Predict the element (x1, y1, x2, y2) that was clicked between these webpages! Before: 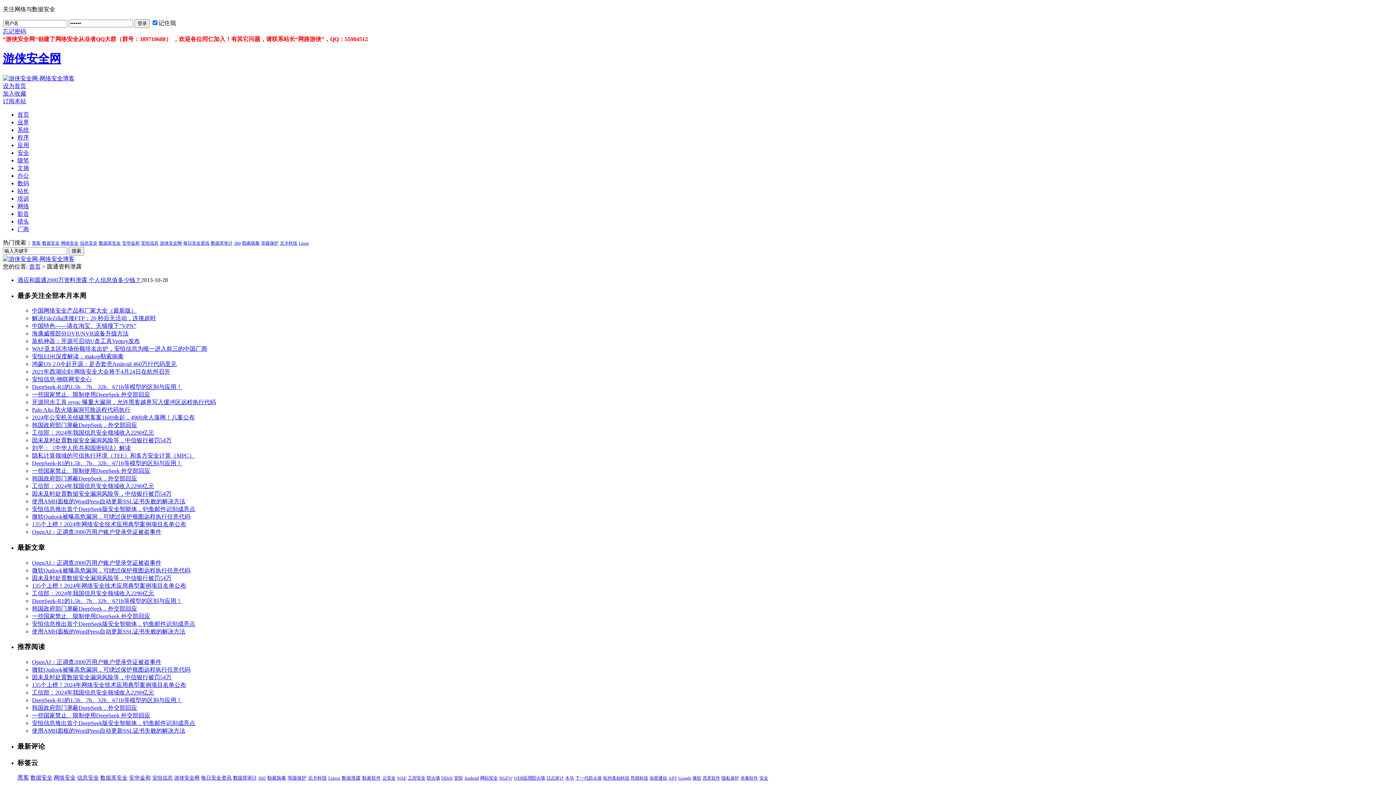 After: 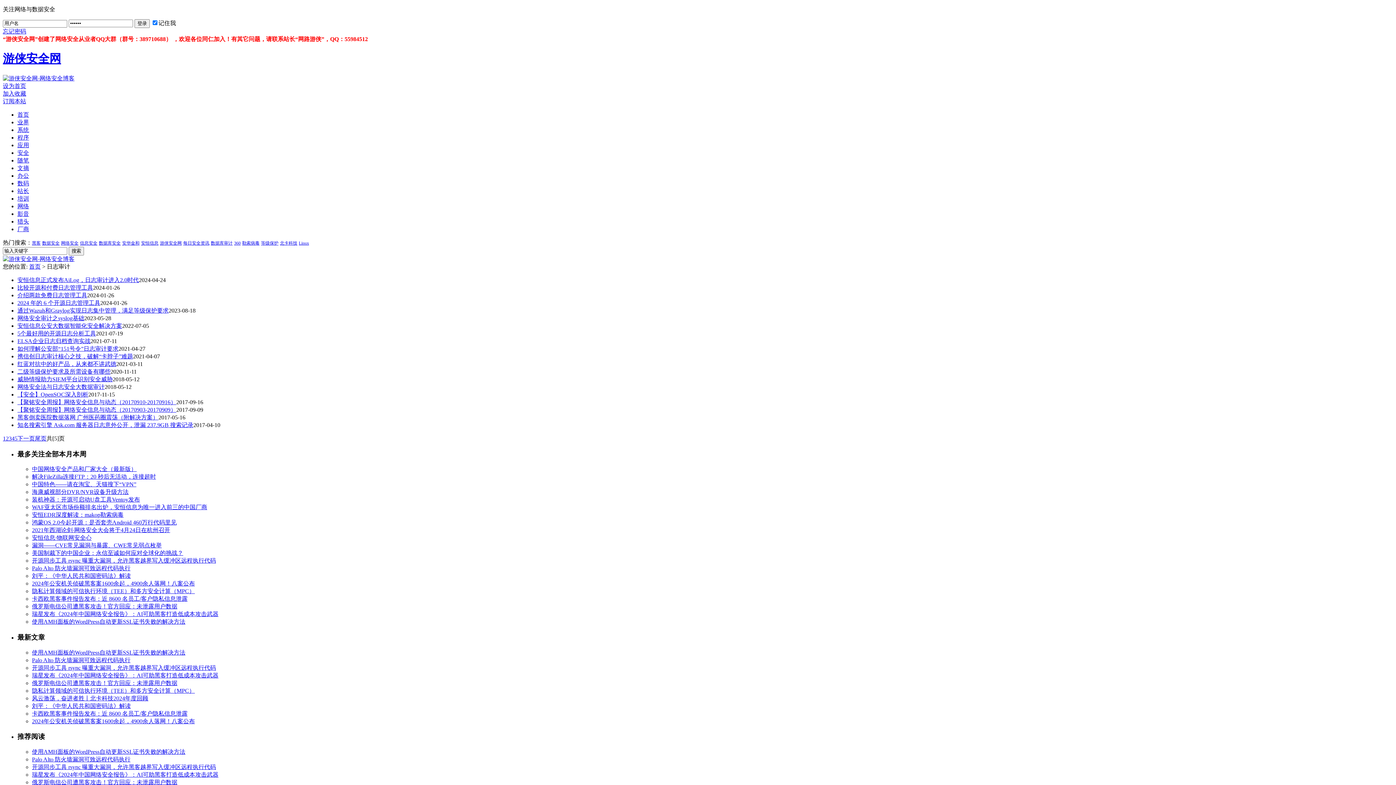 Action: label: 日志审计 (90 项) bbox: (546, 776, 564, 781)